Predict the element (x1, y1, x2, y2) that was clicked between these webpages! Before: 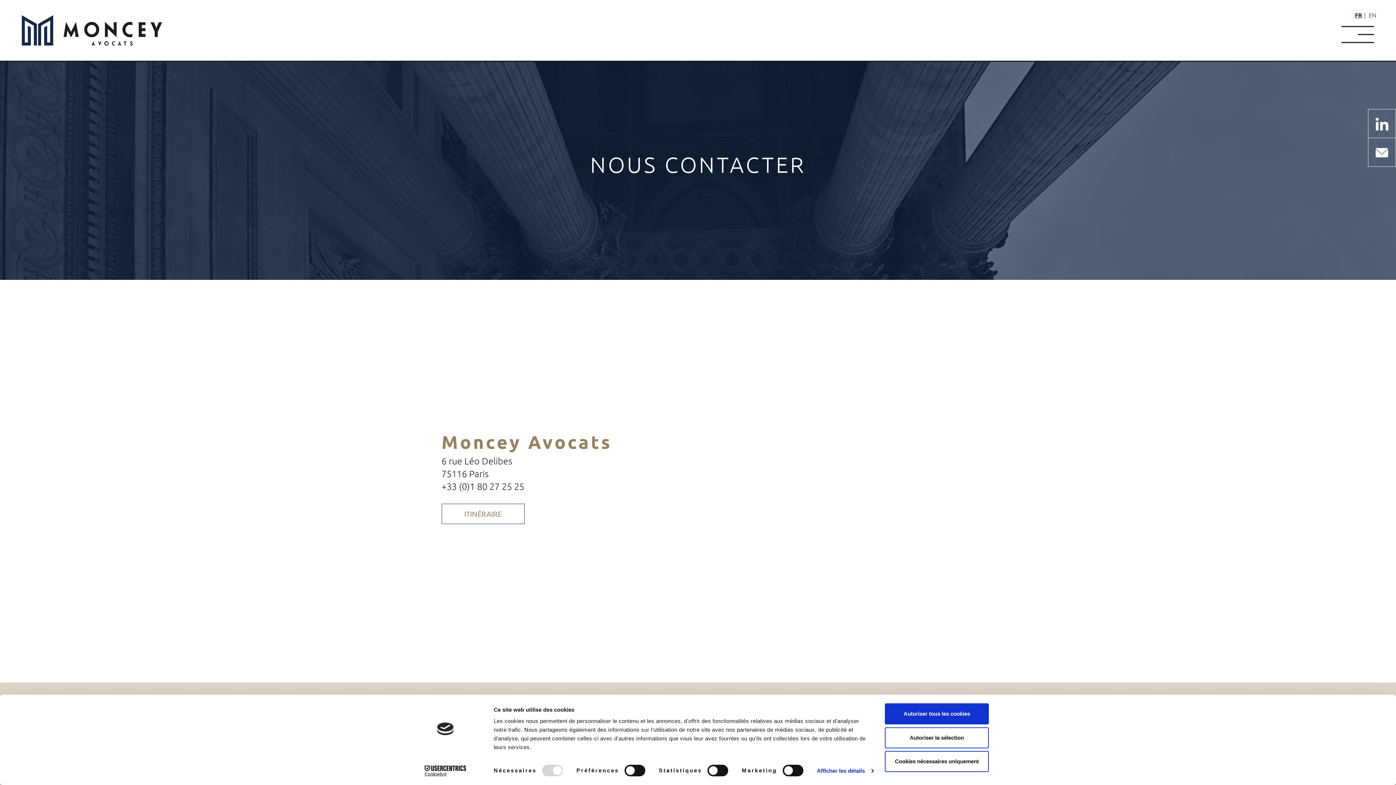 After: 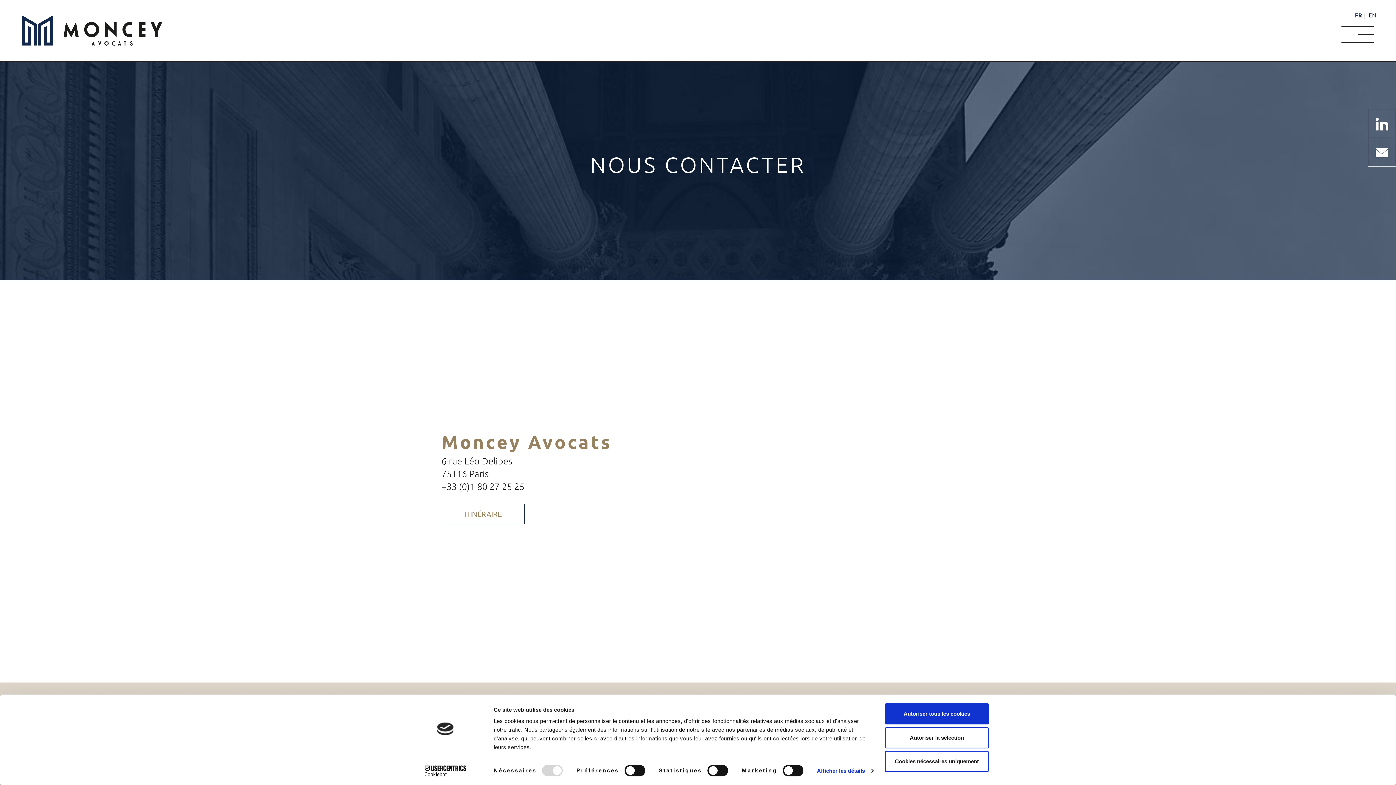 Action: label: Cookiebot - opens in a new window bbox: (413, 765, 477, 776)